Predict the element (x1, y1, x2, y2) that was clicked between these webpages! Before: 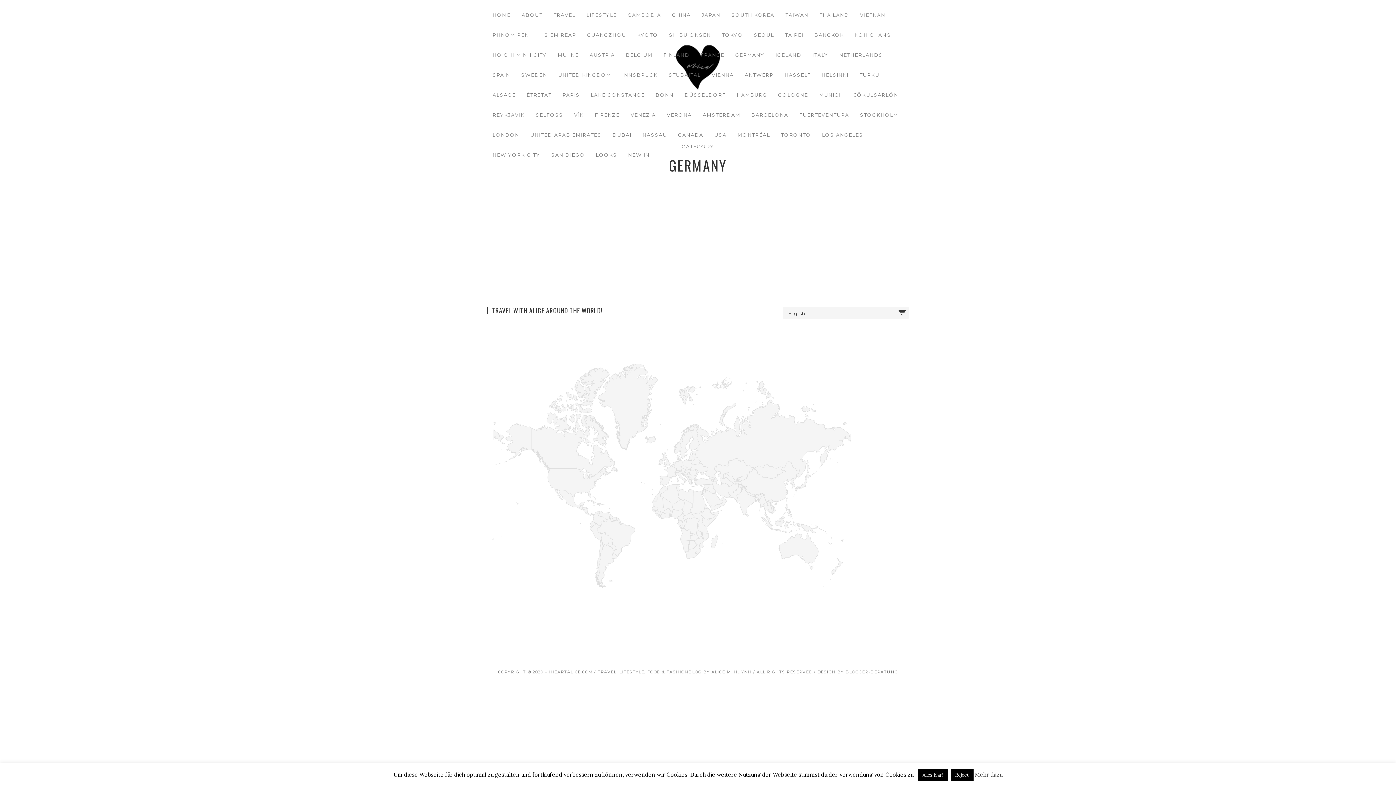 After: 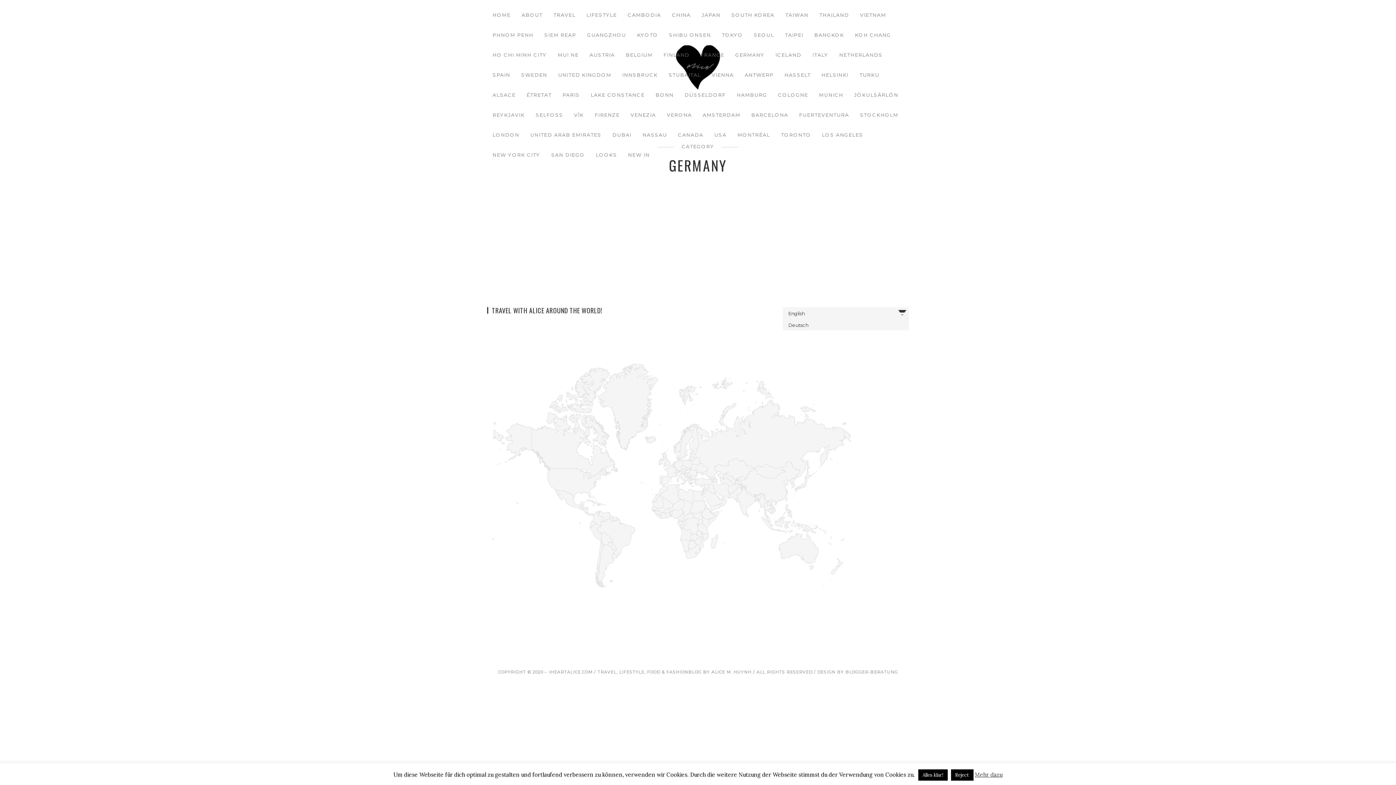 Action: bbox: (783, 307, 909, 318) label: English